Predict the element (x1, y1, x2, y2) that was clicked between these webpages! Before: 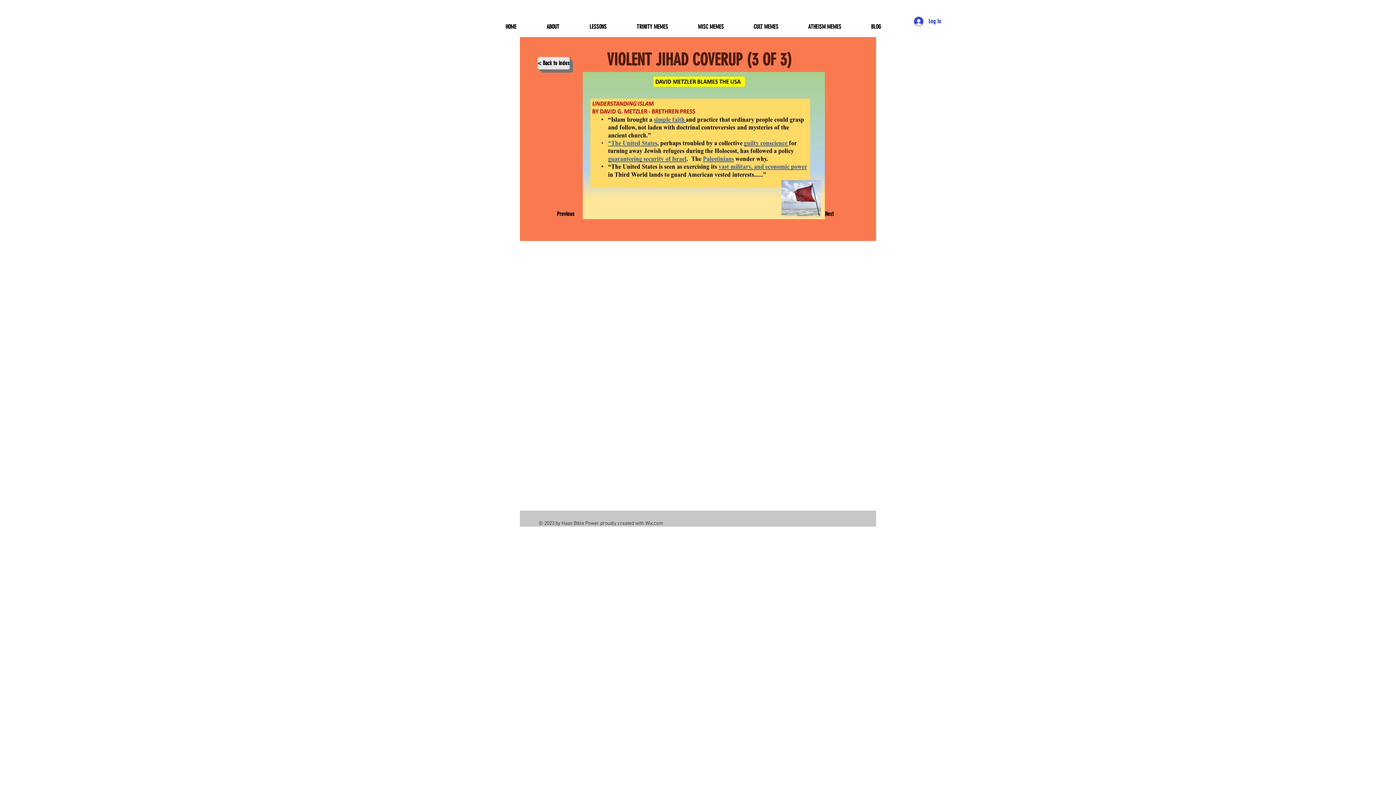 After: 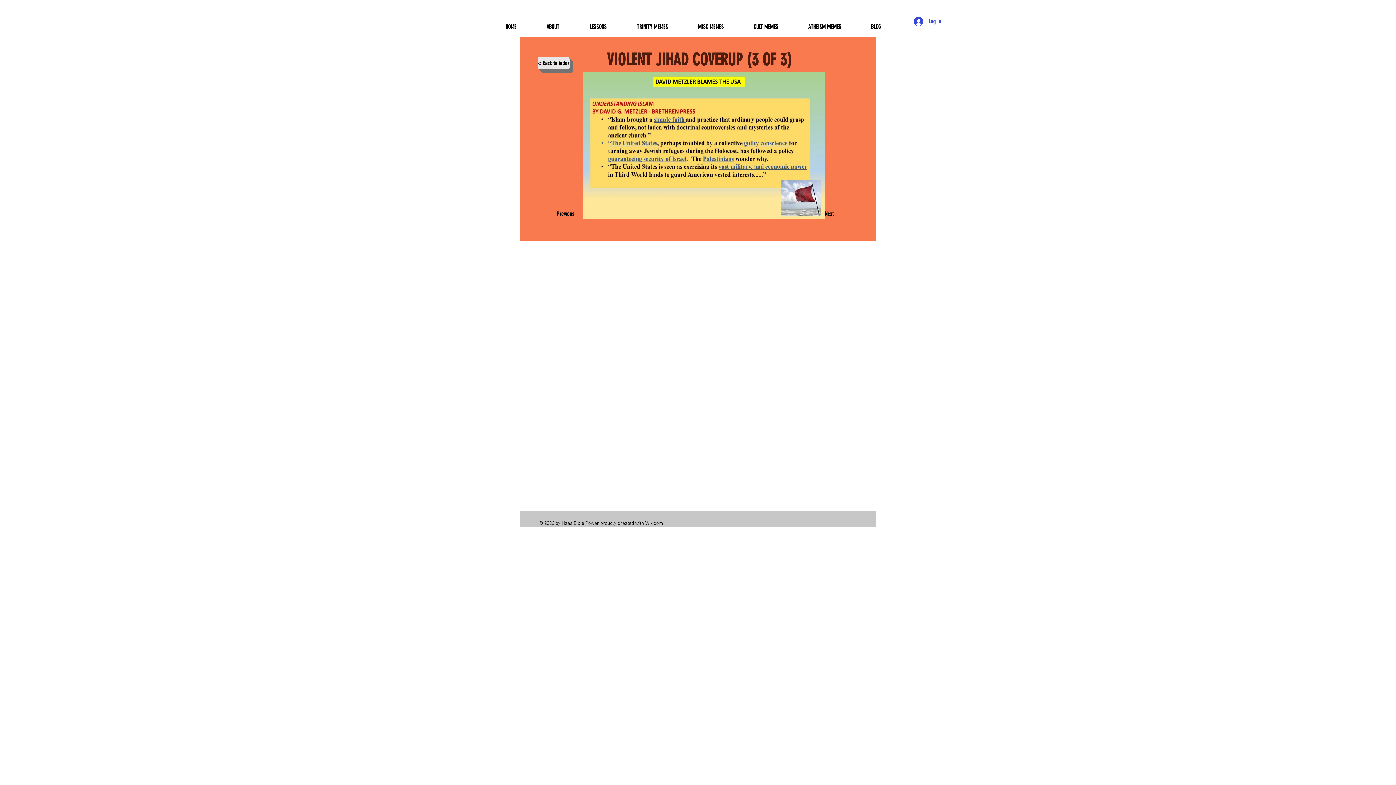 Action: bbox: (574, 11, 621, 35) label: LESSONS